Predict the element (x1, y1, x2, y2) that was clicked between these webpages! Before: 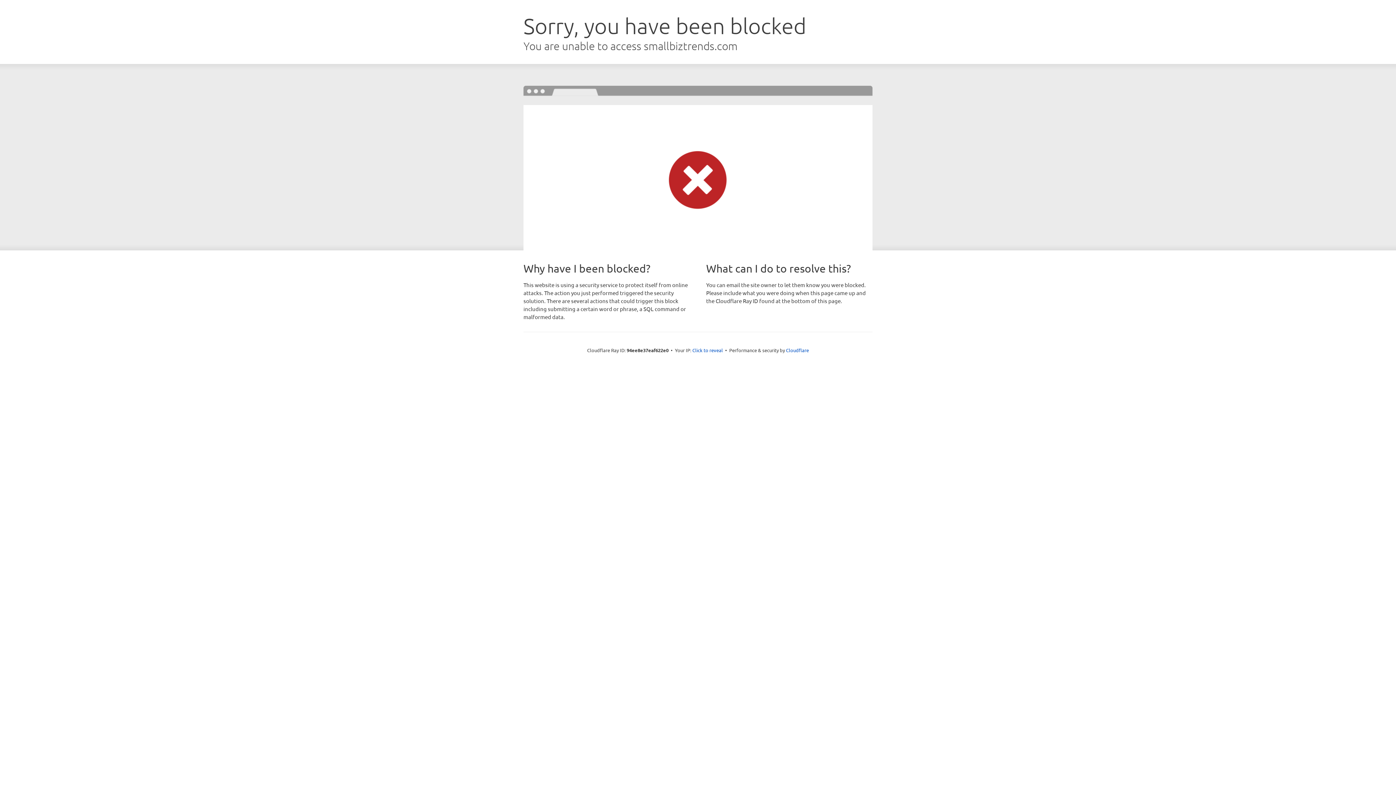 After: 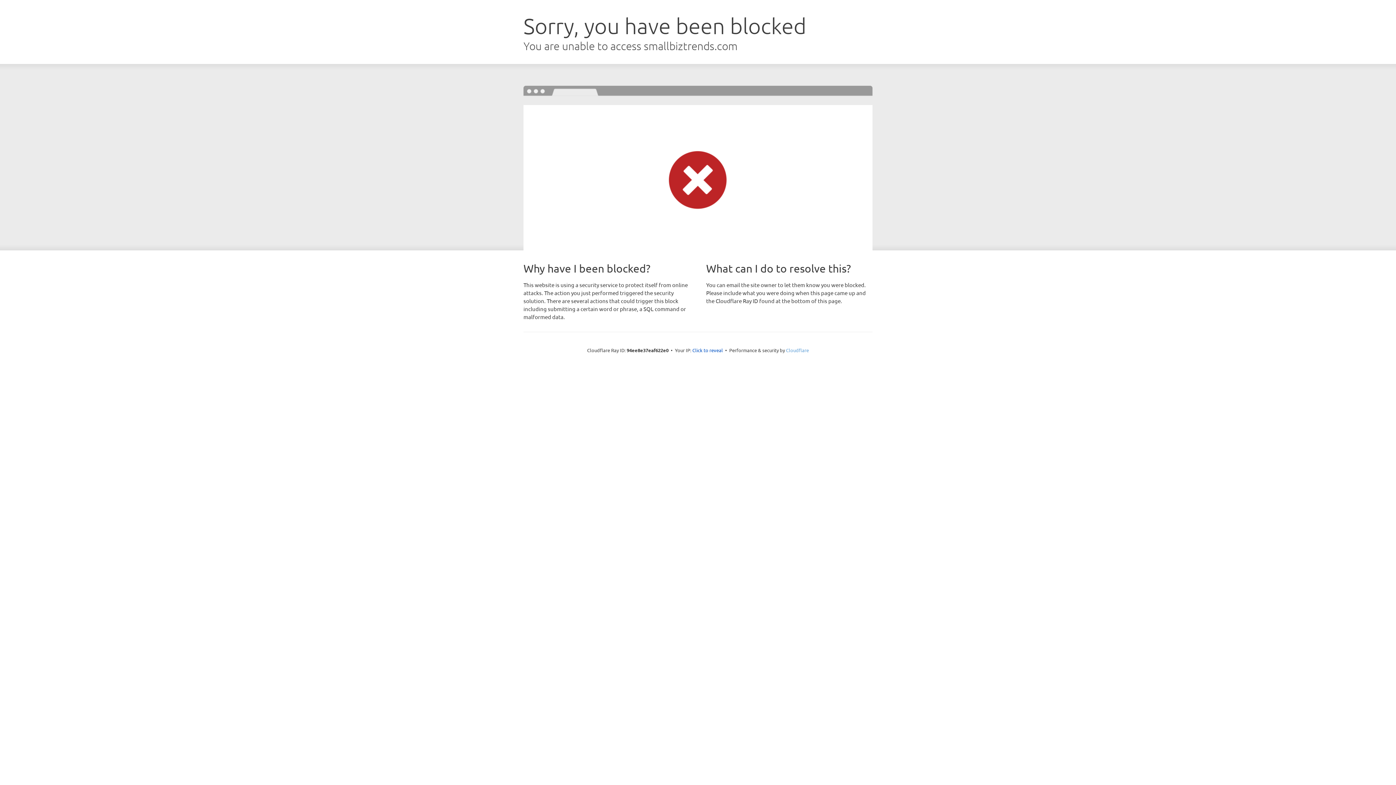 Action: bbox: (786, 347, 809, 353) label: Cloudflare